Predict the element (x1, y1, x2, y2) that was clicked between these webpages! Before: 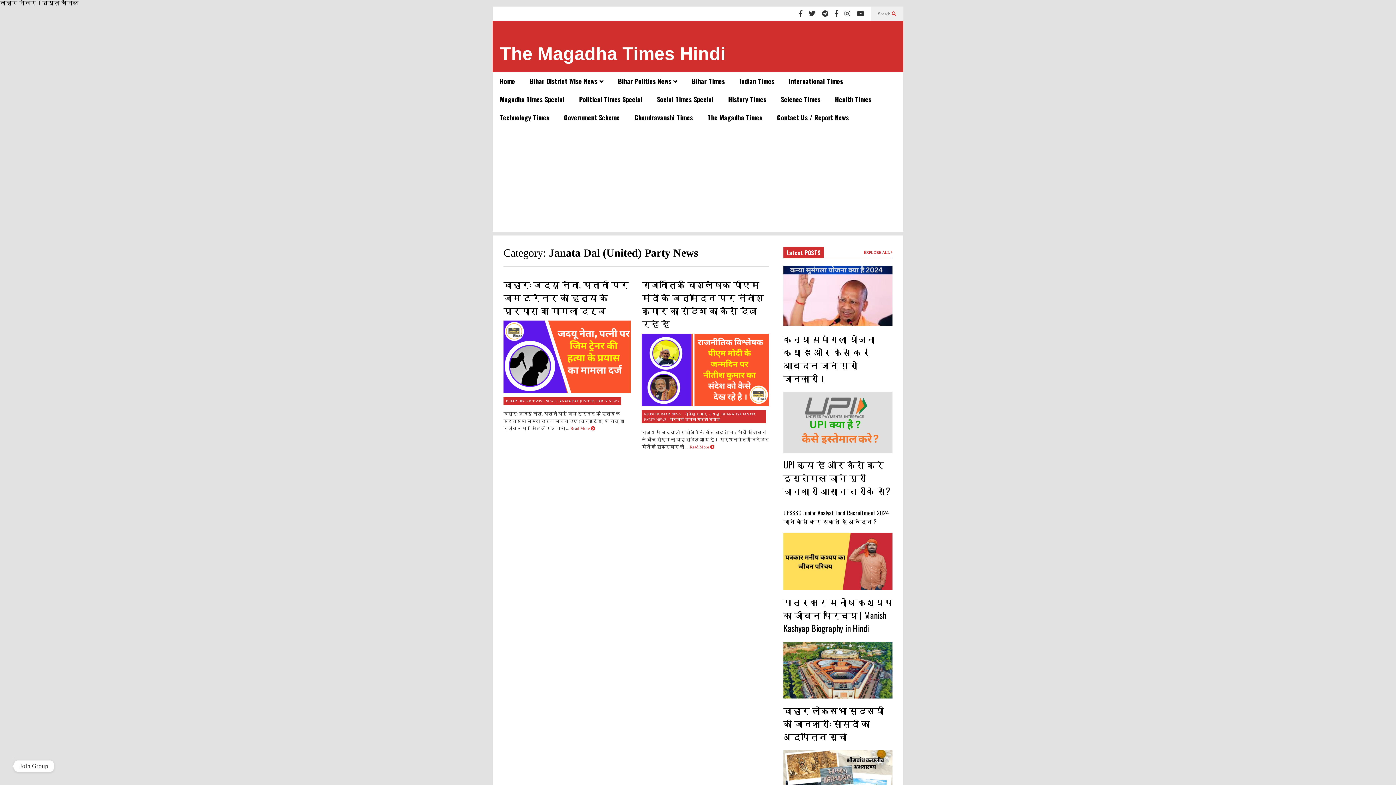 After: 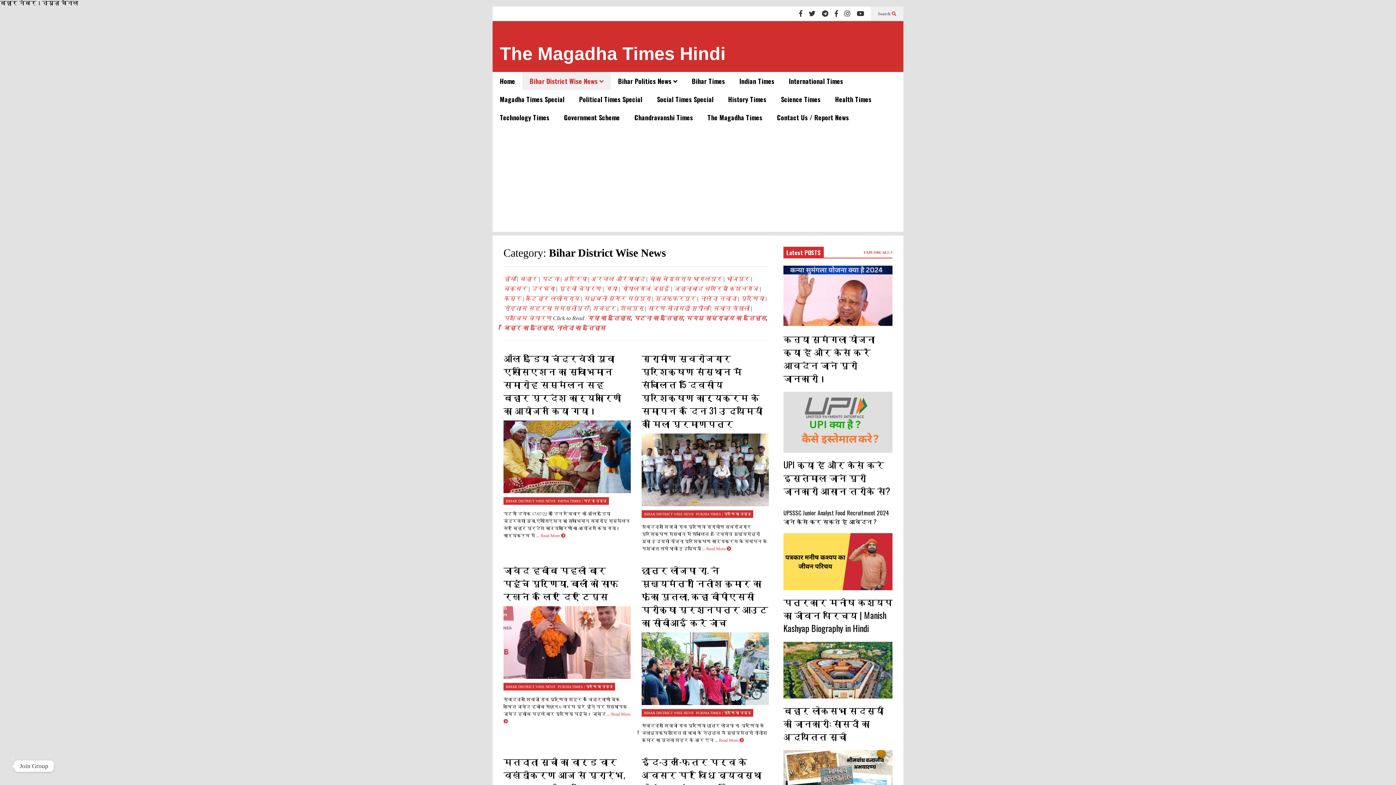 Action: bbox: (506, 399, 555, 403) label: BIHAR DISTRICT WISE NEWS